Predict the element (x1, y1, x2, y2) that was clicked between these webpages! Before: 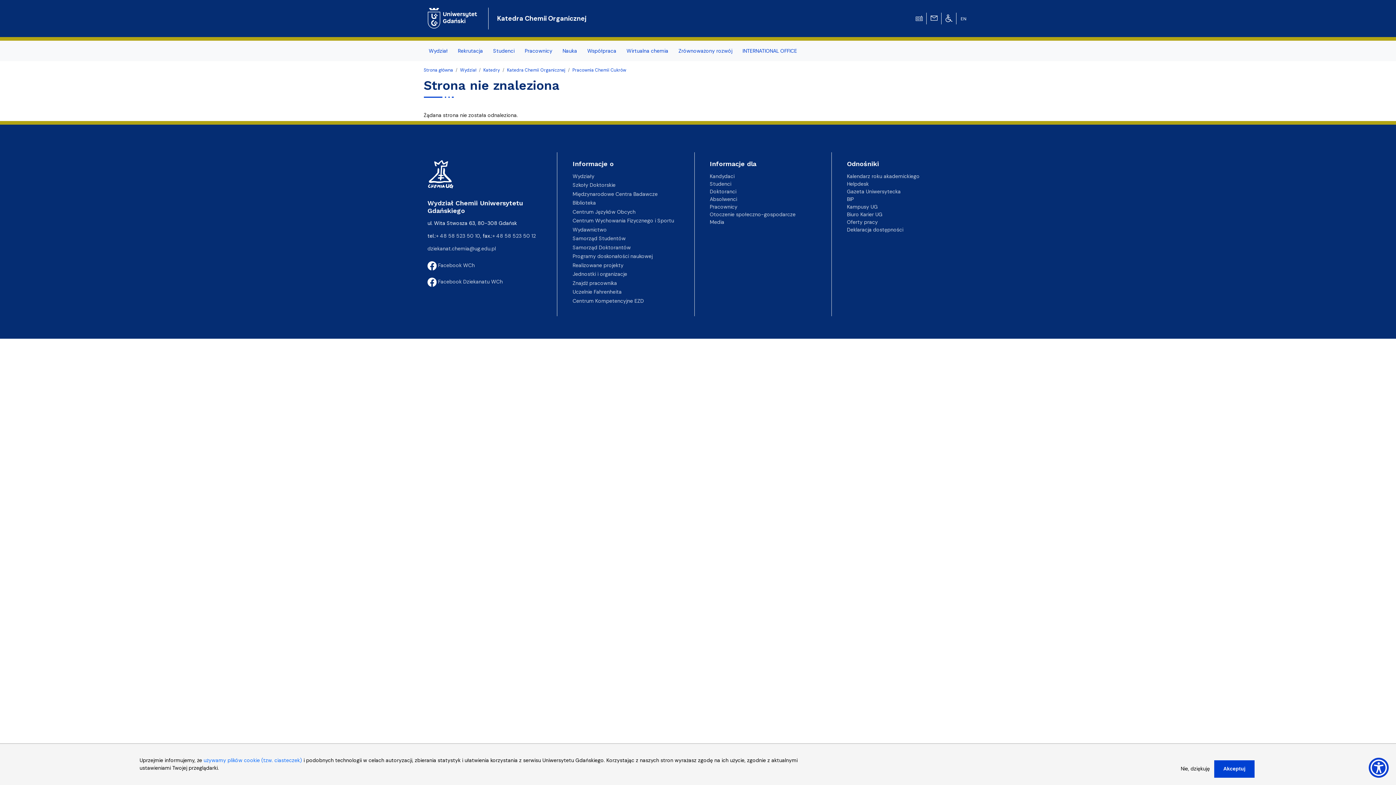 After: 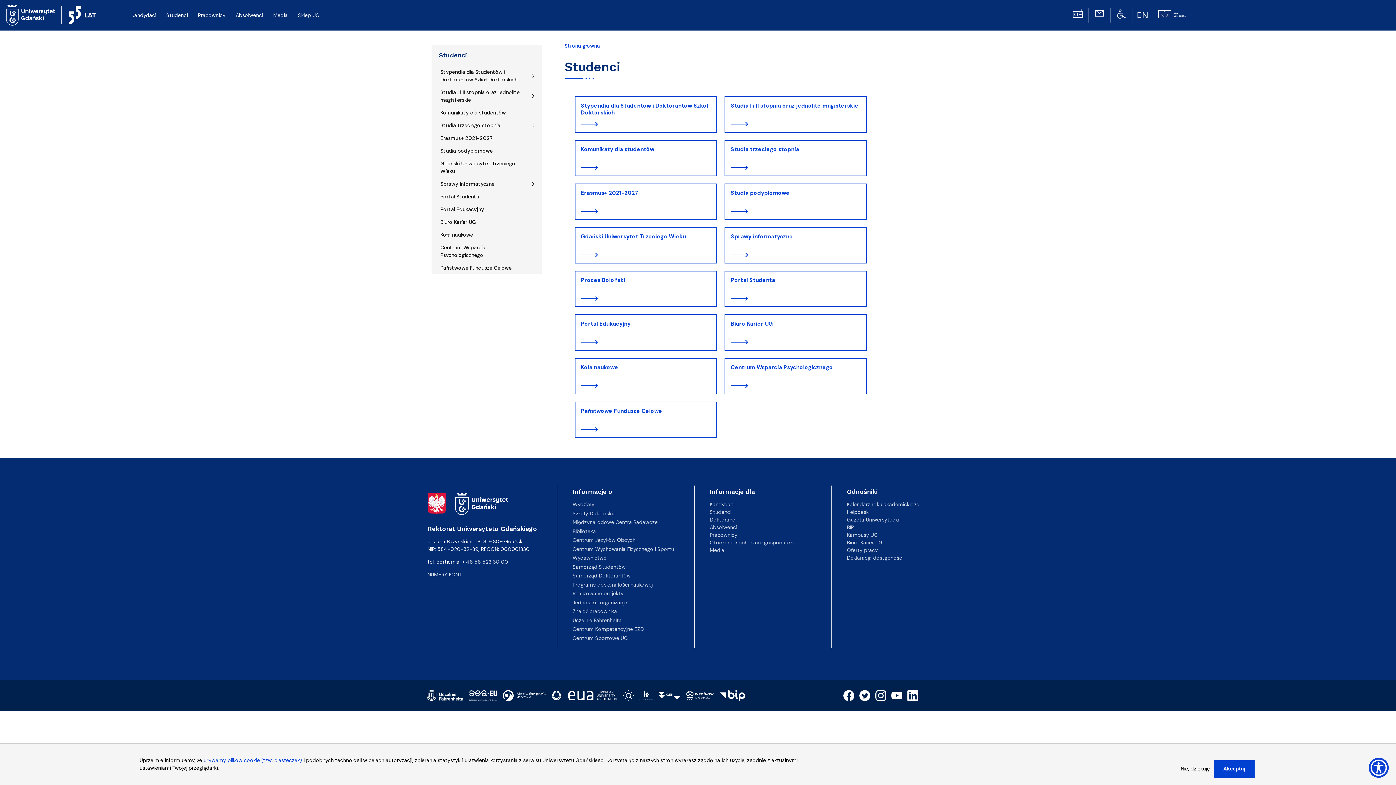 Action: bbox: (710, 180, 731, 187) label: Studenci